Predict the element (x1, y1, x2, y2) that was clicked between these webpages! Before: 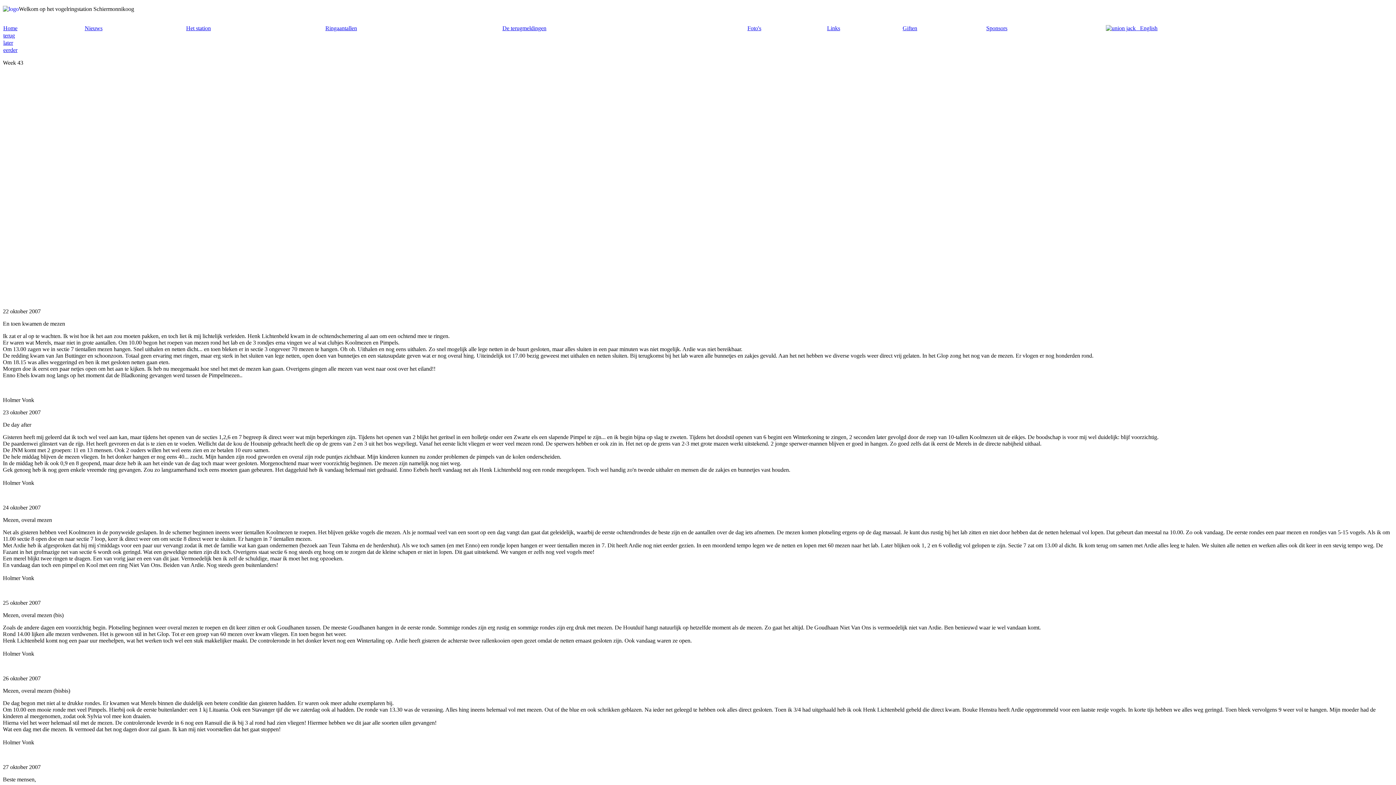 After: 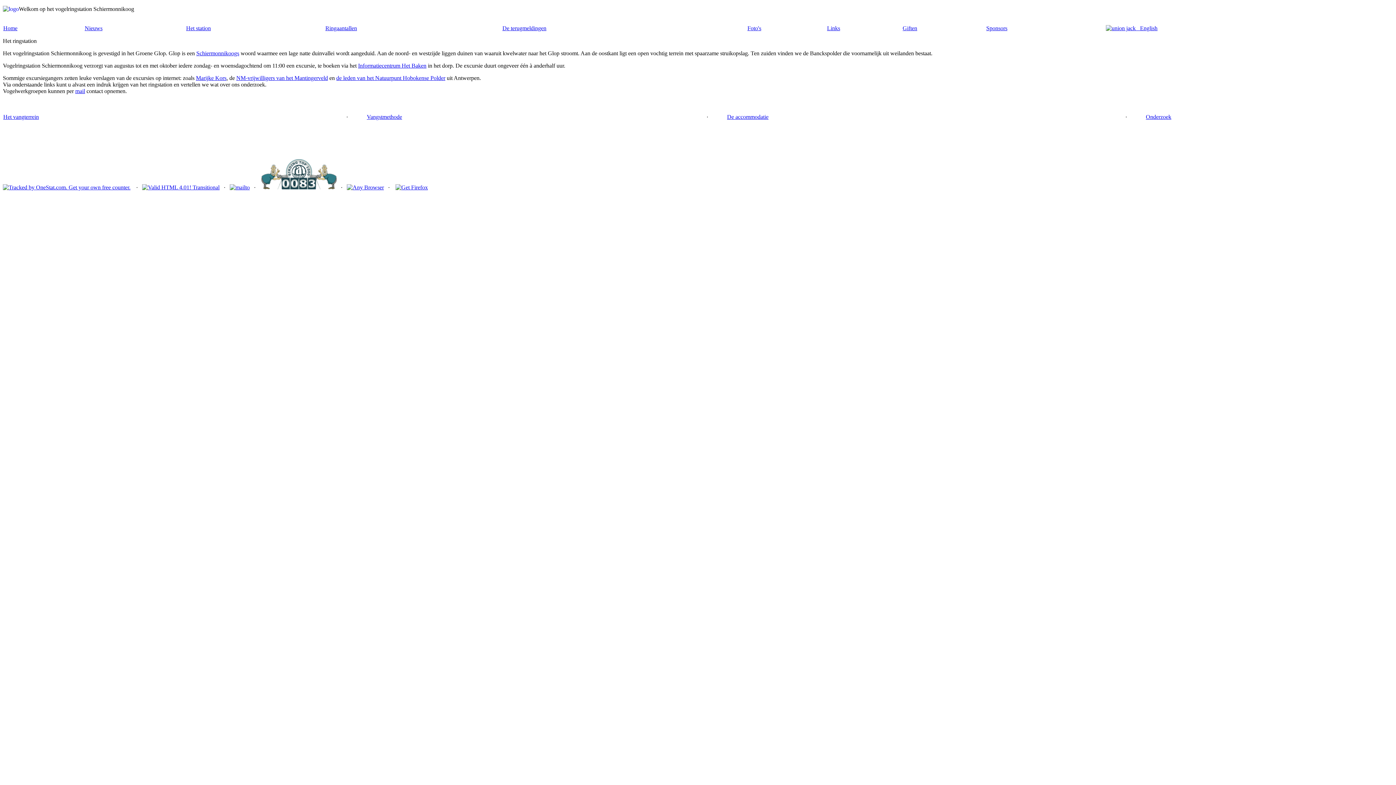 Action: bbox: (186, 25, 210, 31) label: Het station